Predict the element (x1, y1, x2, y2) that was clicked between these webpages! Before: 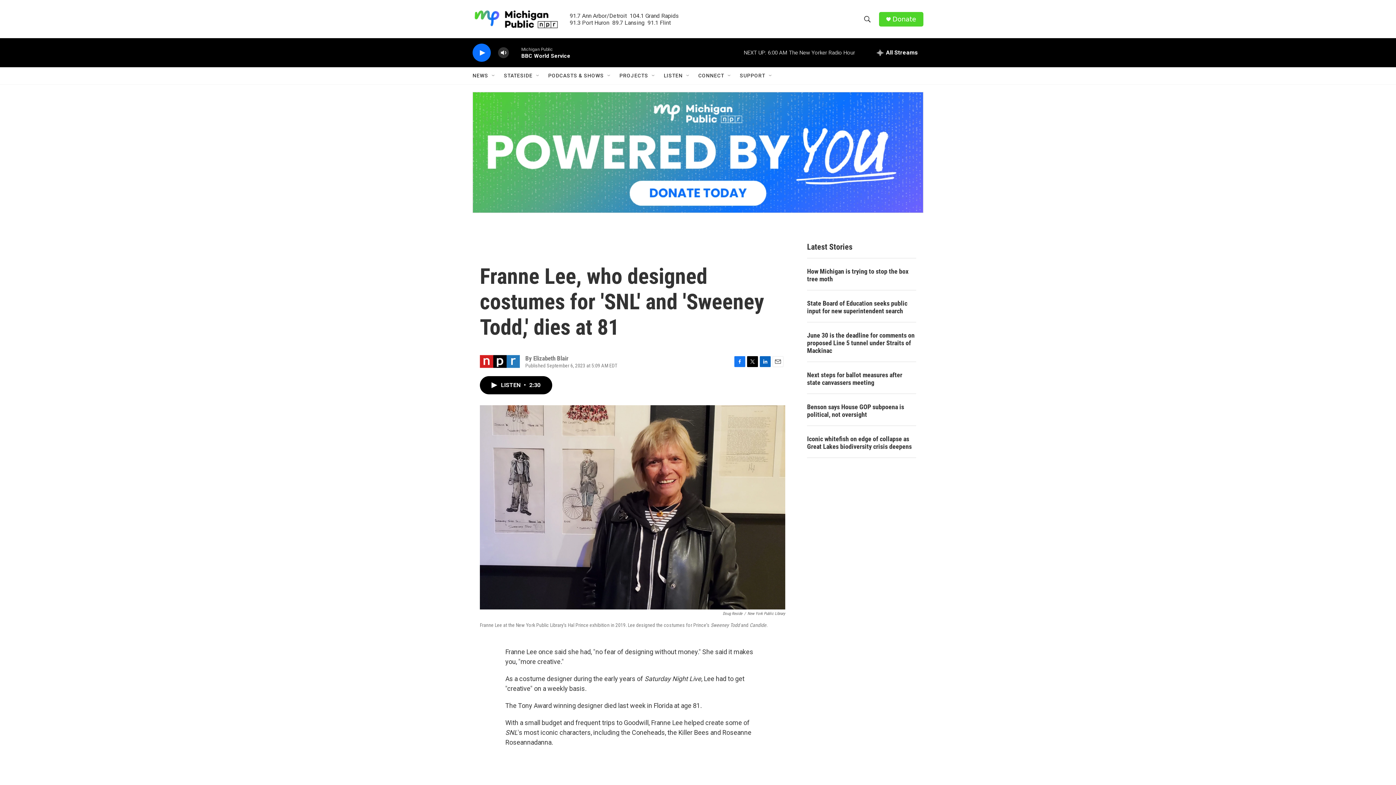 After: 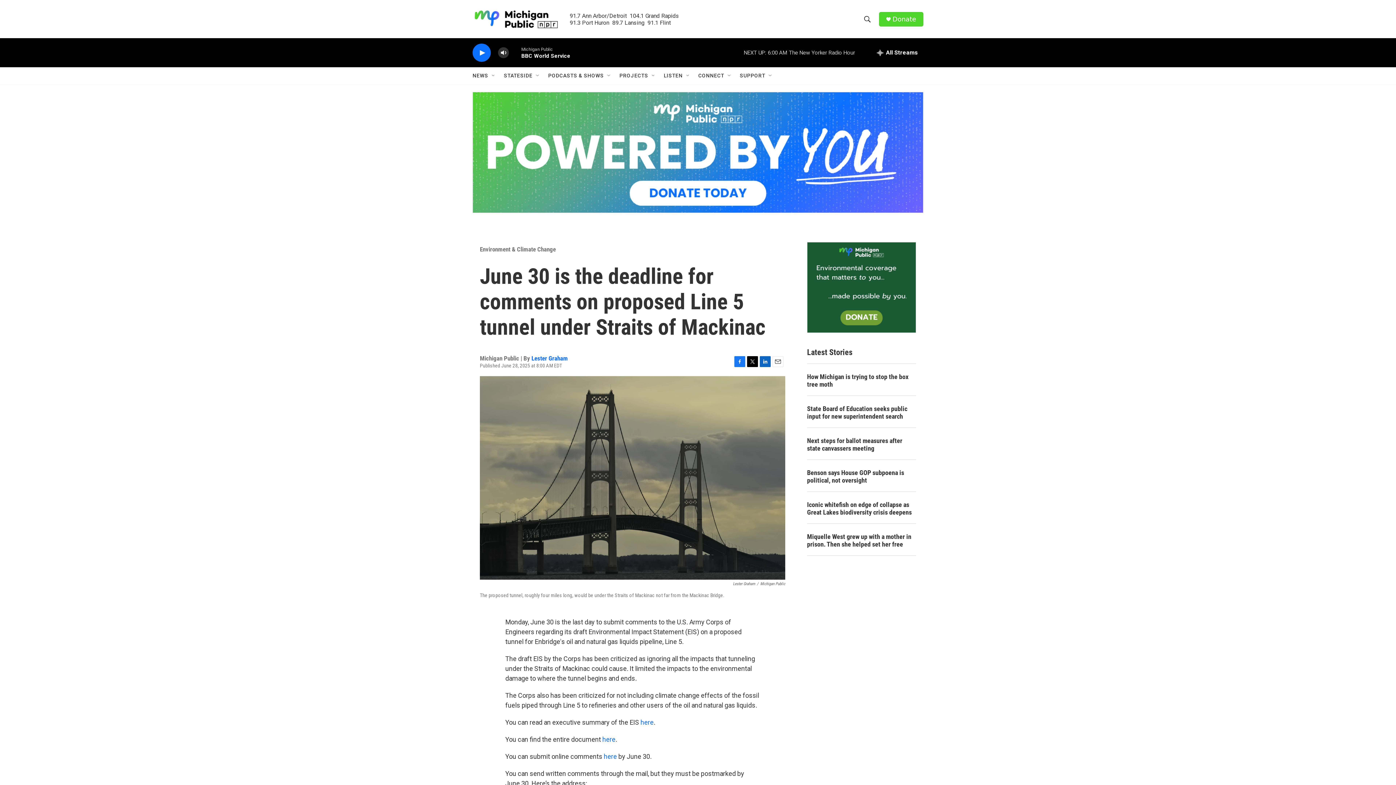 Action: label: June 30 is the deadline for comments on proposed Line 5 tunnel under Straits of Mackinac bbox: (807, 331, 916, 354)